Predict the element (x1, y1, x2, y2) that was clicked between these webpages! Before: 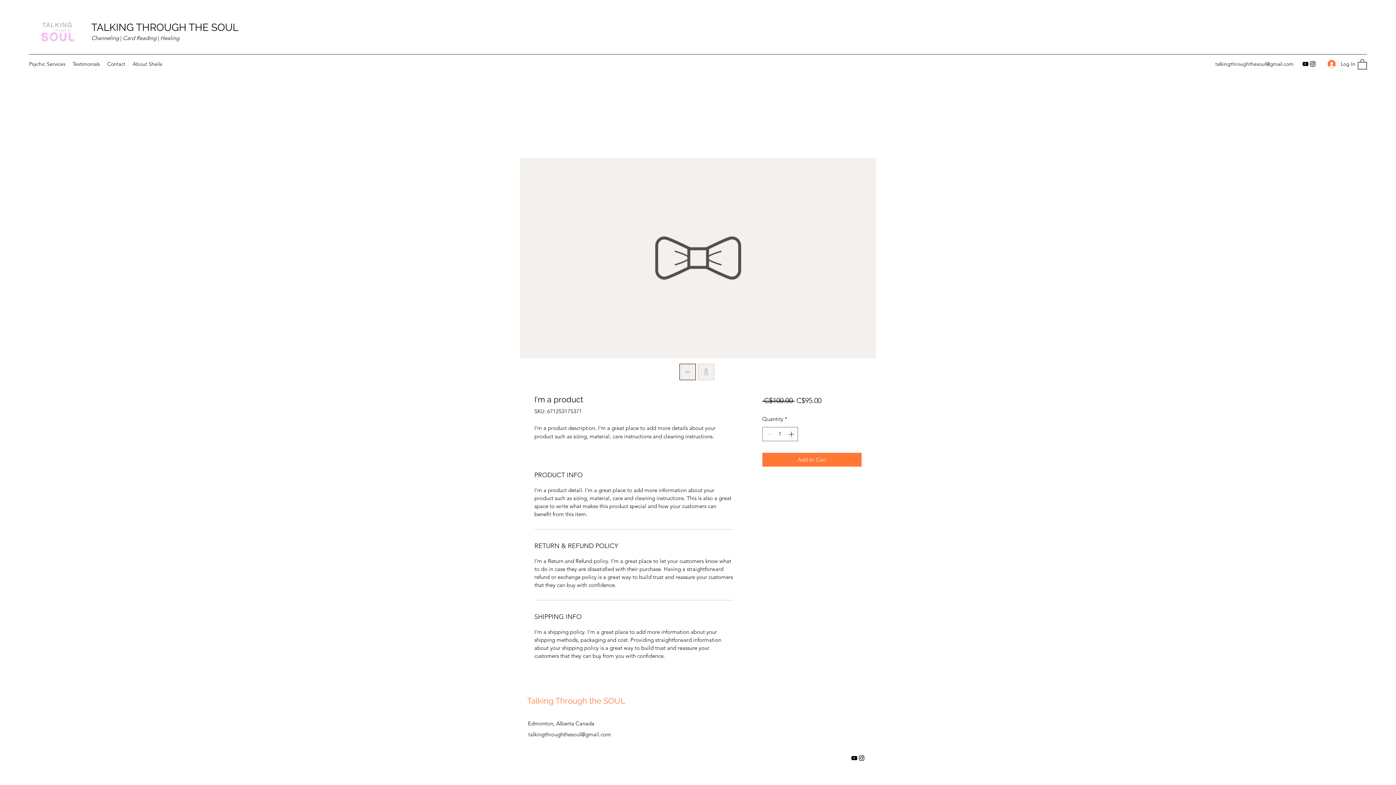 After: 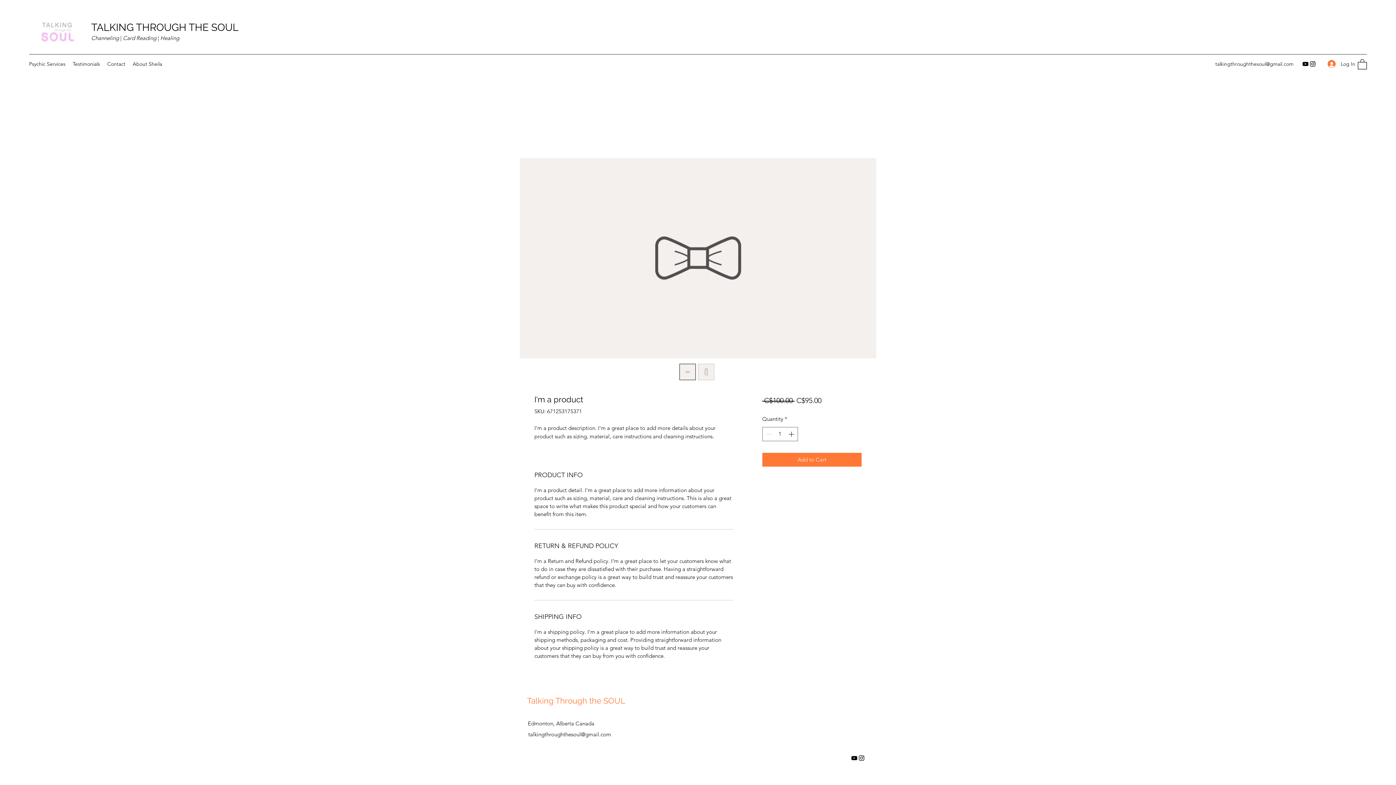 Action: bbox: (1358, 58, 1367, 69)